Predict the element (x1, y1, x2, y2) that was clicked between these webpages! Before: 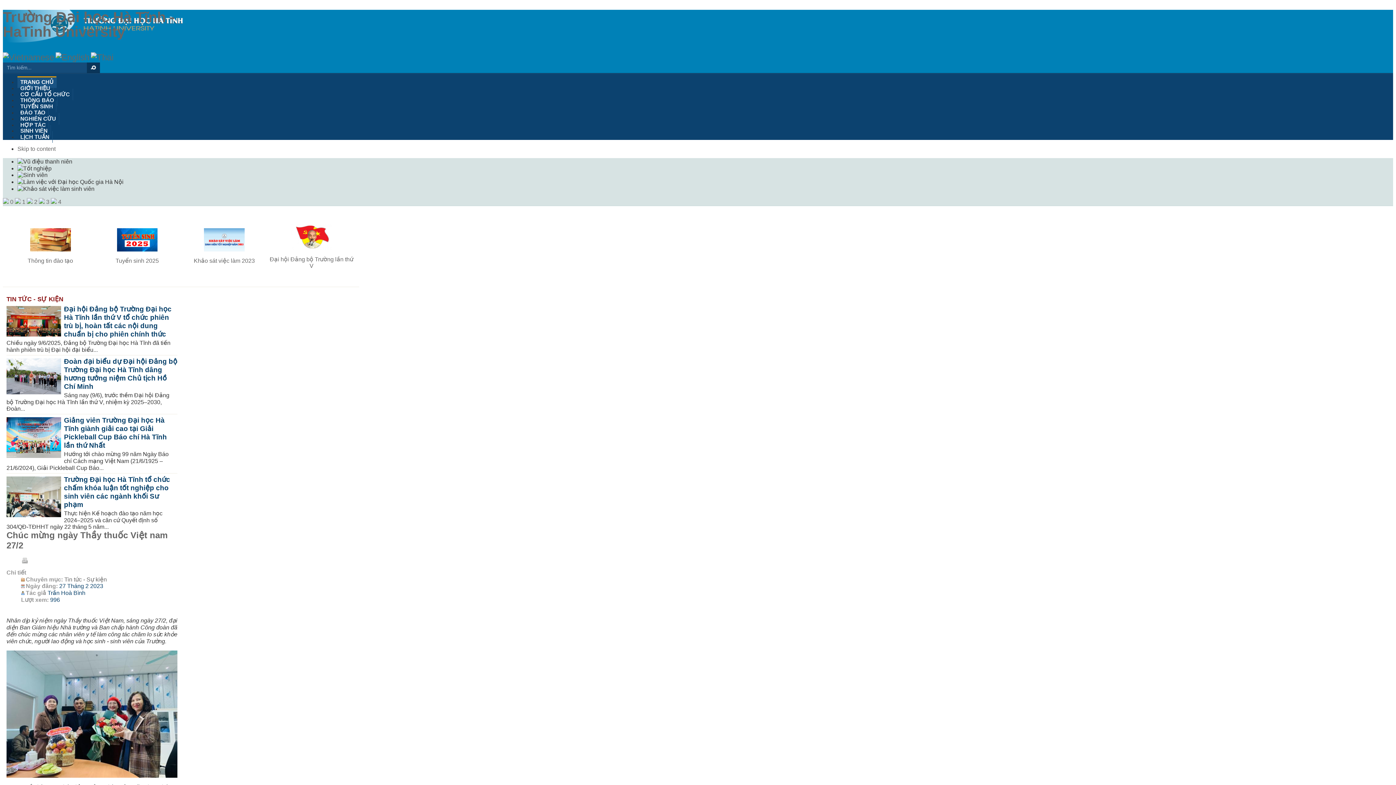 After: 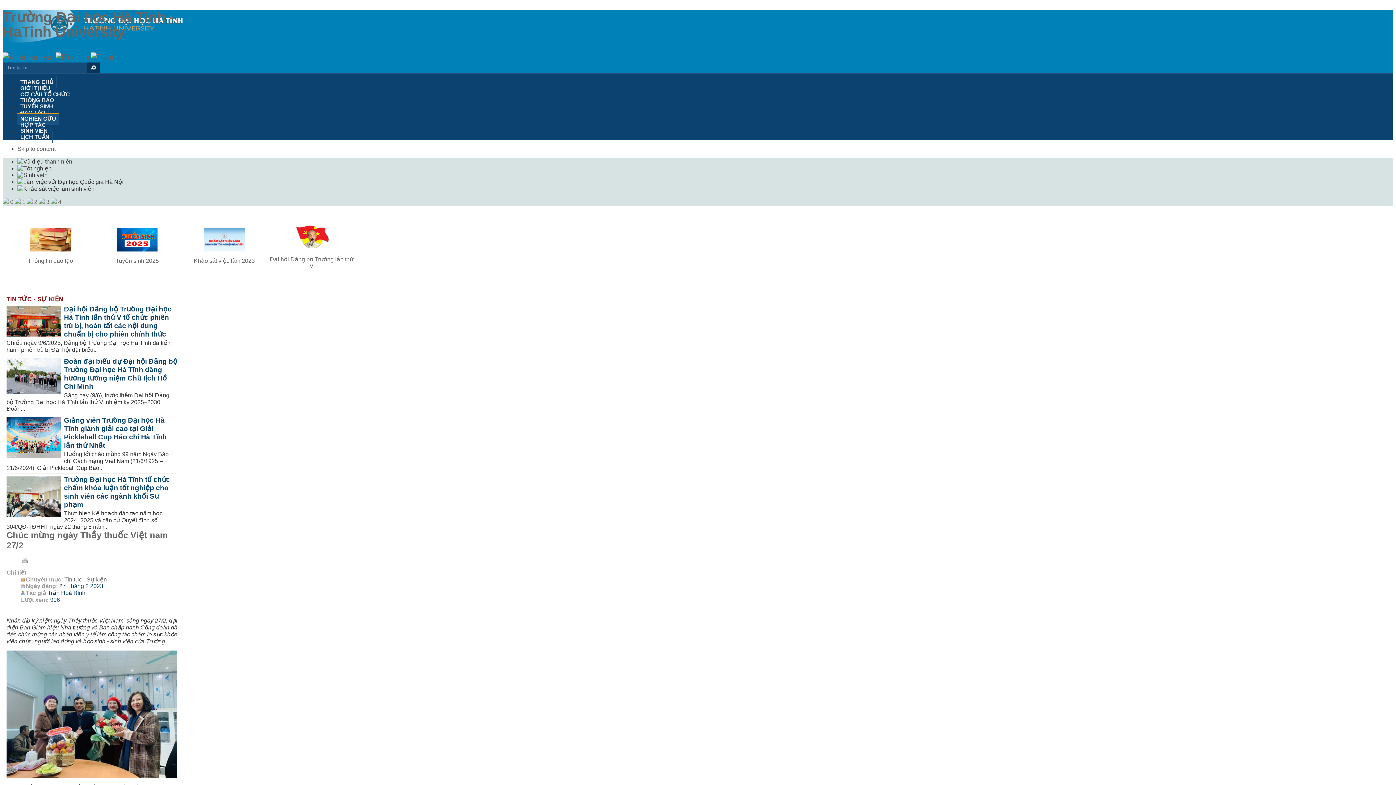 Action: bbox: (17, 113, 59, 124) label: NGHIÊN CỨU